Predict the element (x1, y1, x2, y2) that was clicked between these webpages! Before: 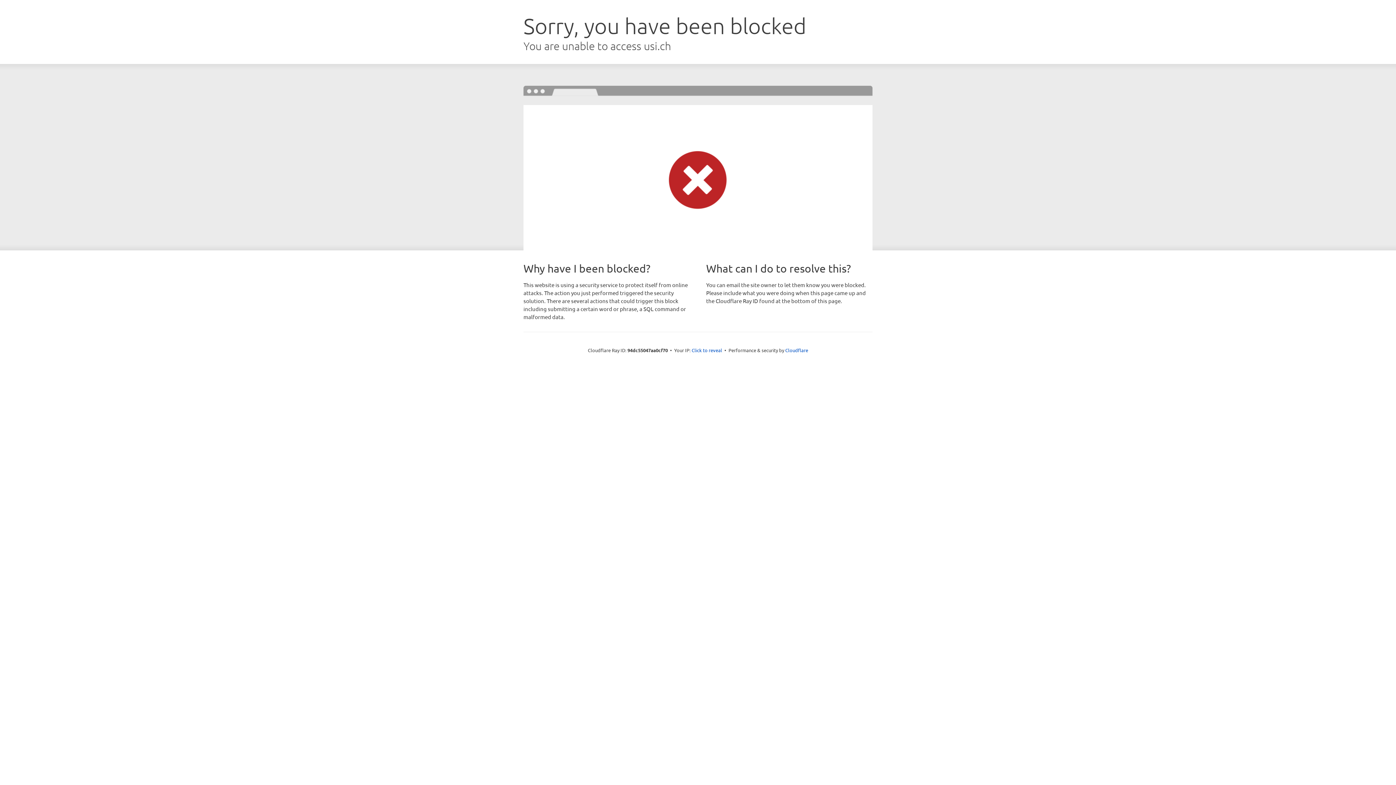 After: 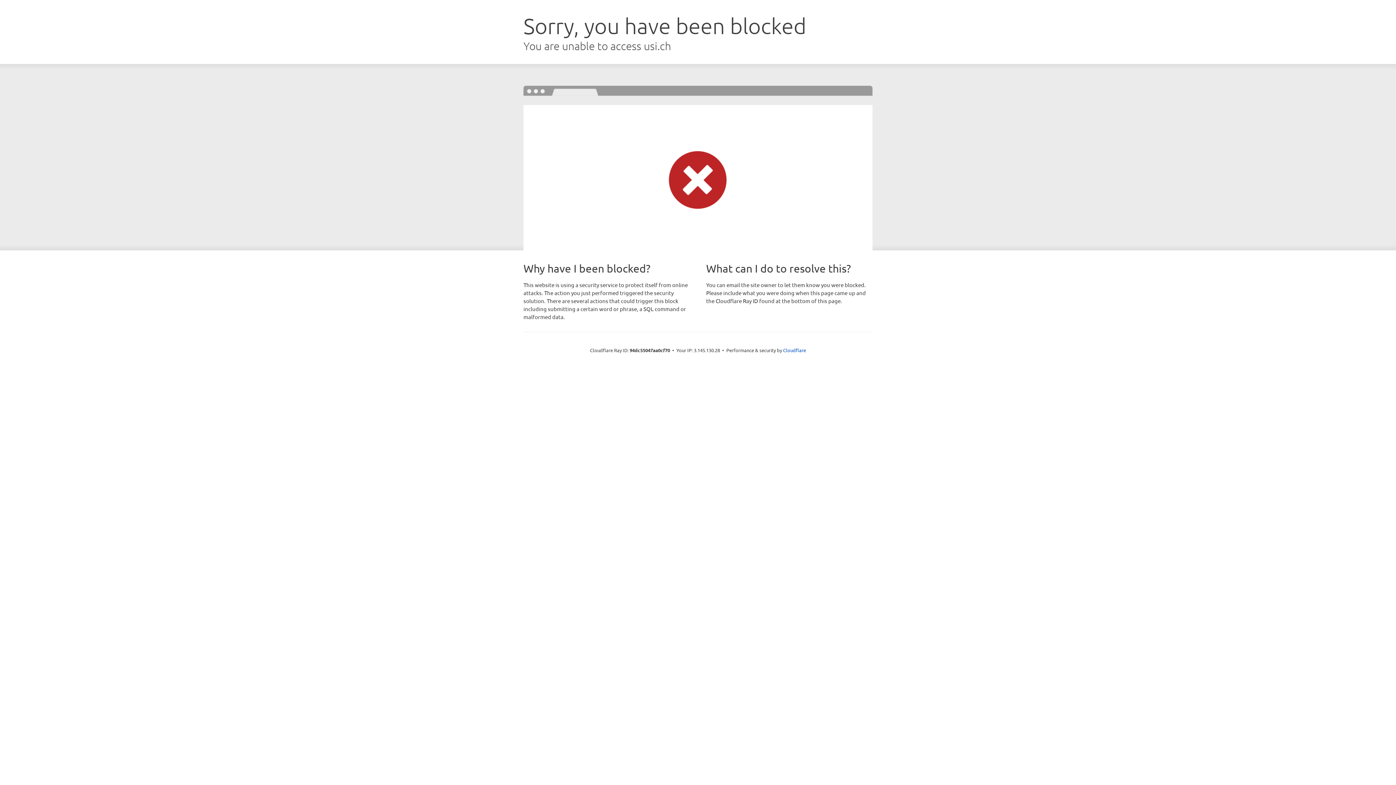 Action: bbox: (691, 346, 722, 353) label: Click to reveal